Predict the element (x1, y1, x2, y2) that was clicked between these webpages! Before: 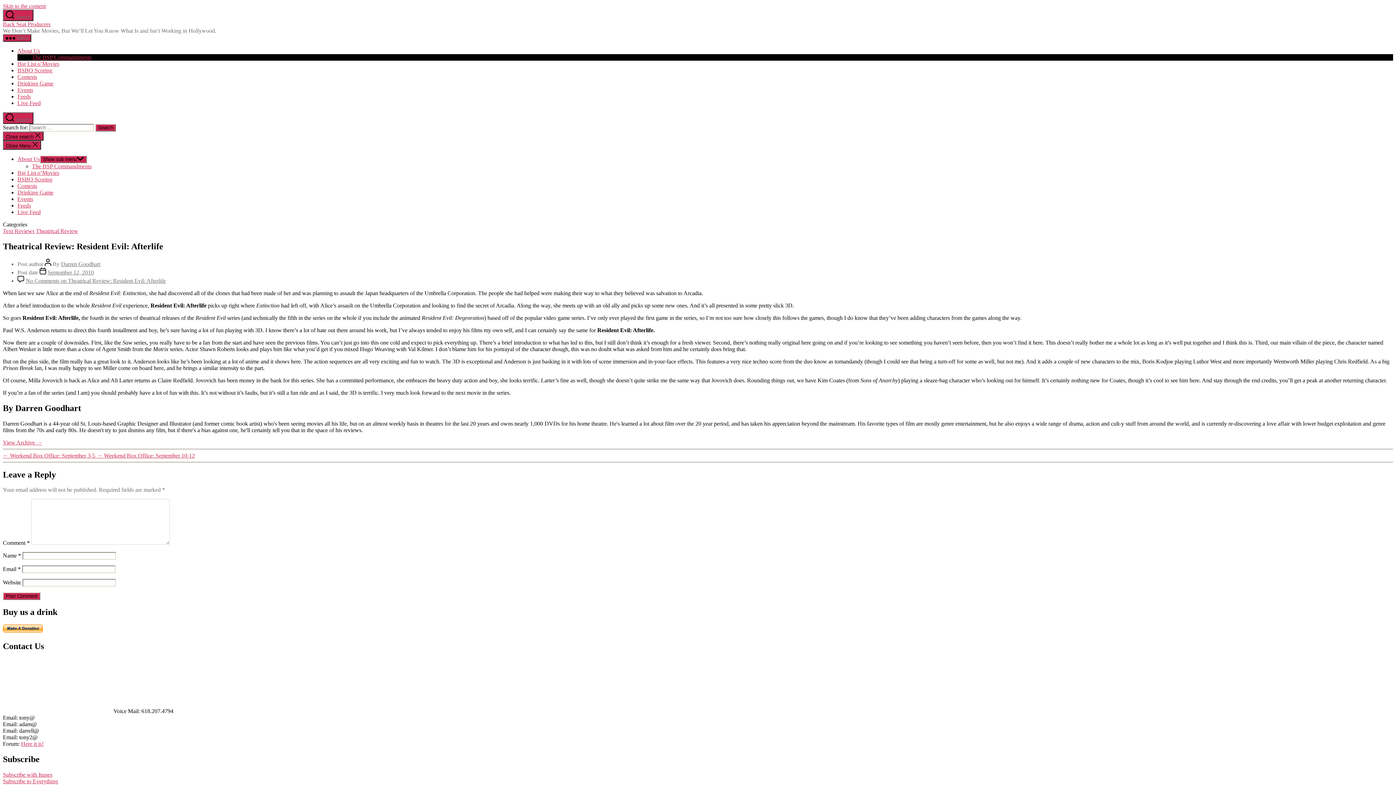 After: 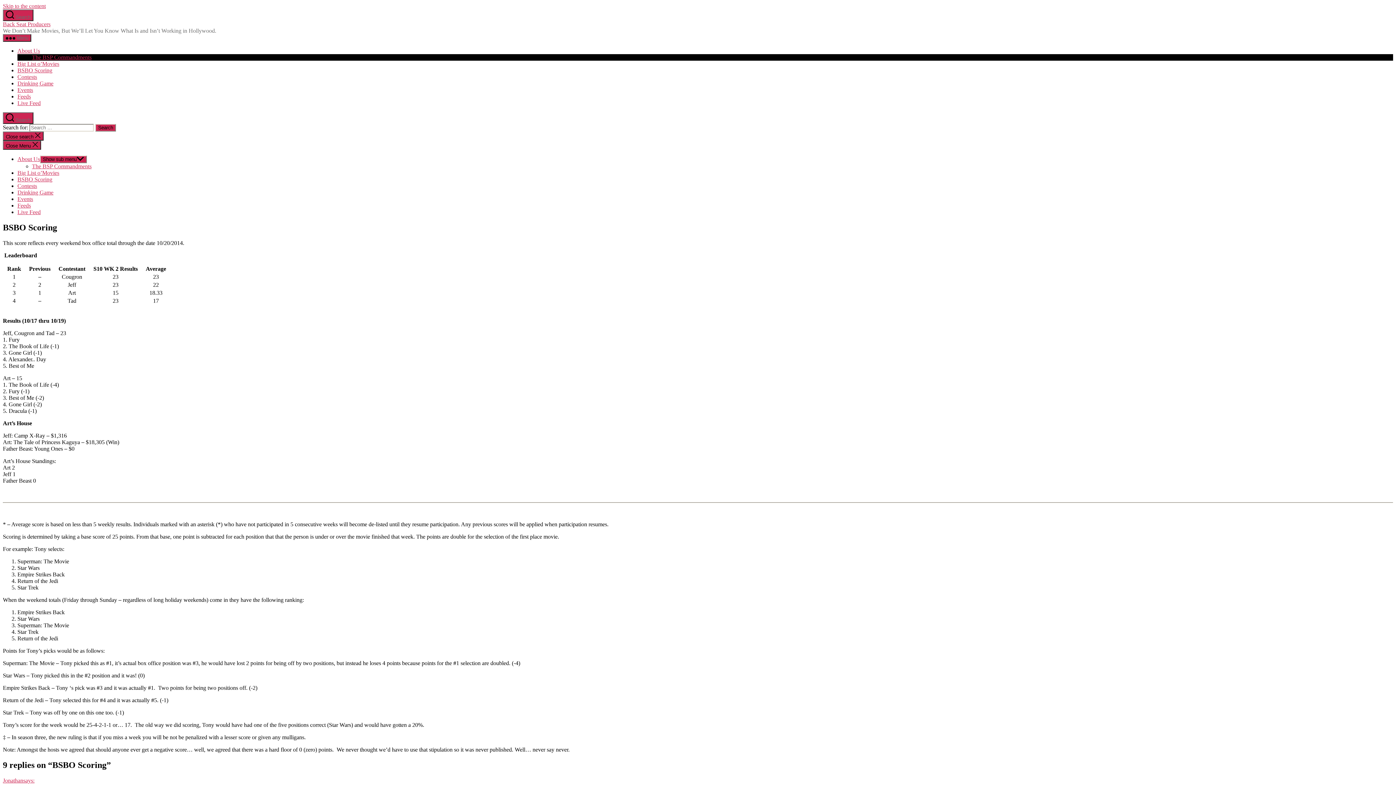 Action: label: BSBO Scoring bbox: (17, 67, 52, 73)